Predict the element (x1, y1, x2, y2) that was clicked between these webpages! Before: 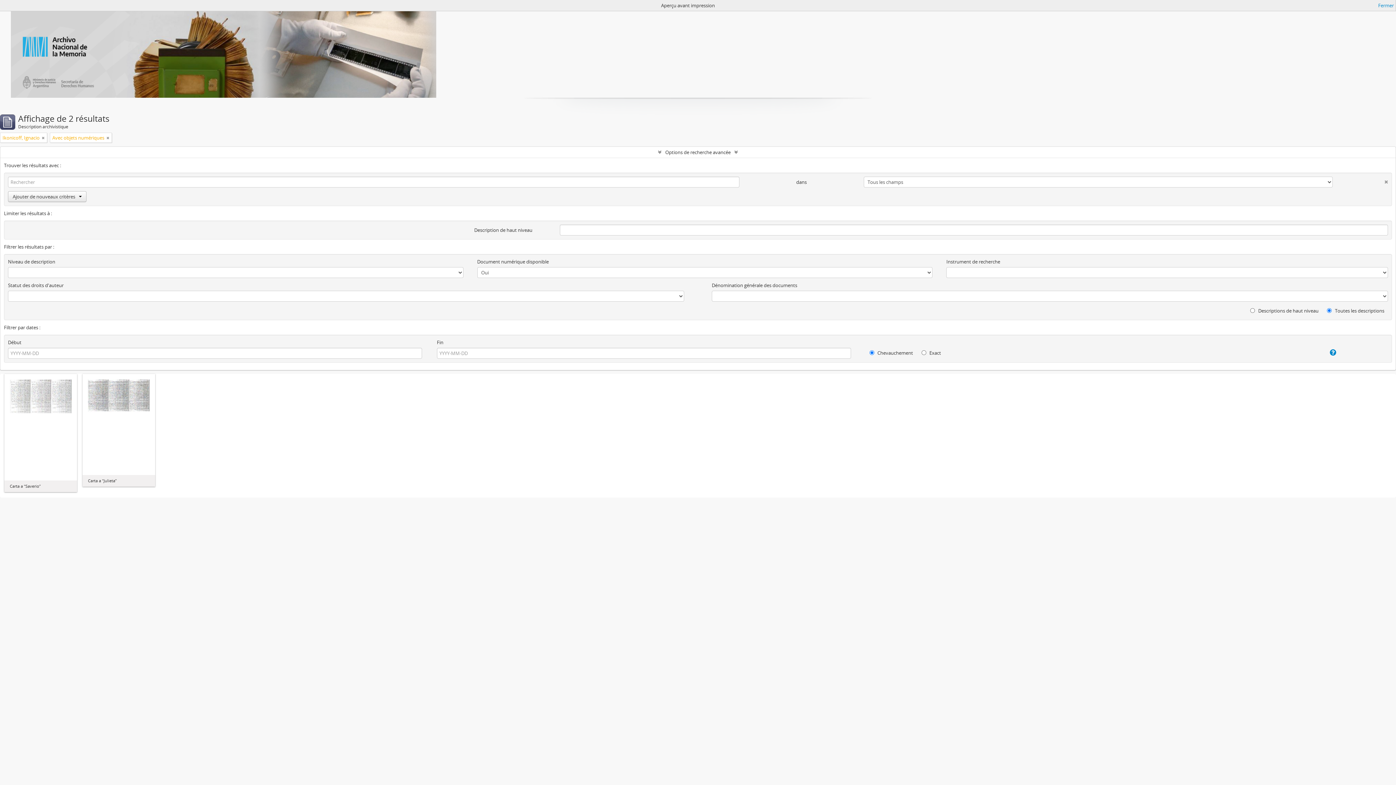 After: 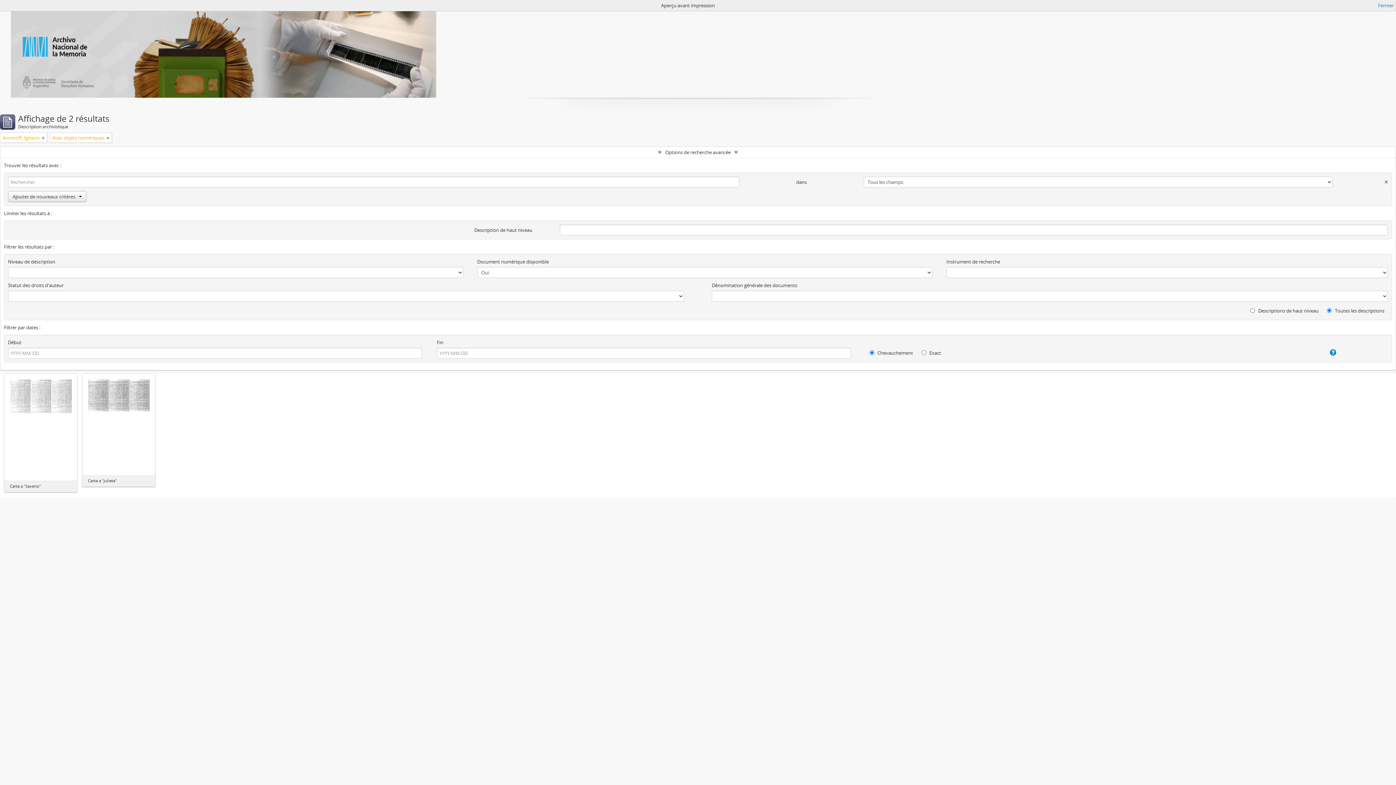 Action: bbox: (1333, 176, 1388, 184)